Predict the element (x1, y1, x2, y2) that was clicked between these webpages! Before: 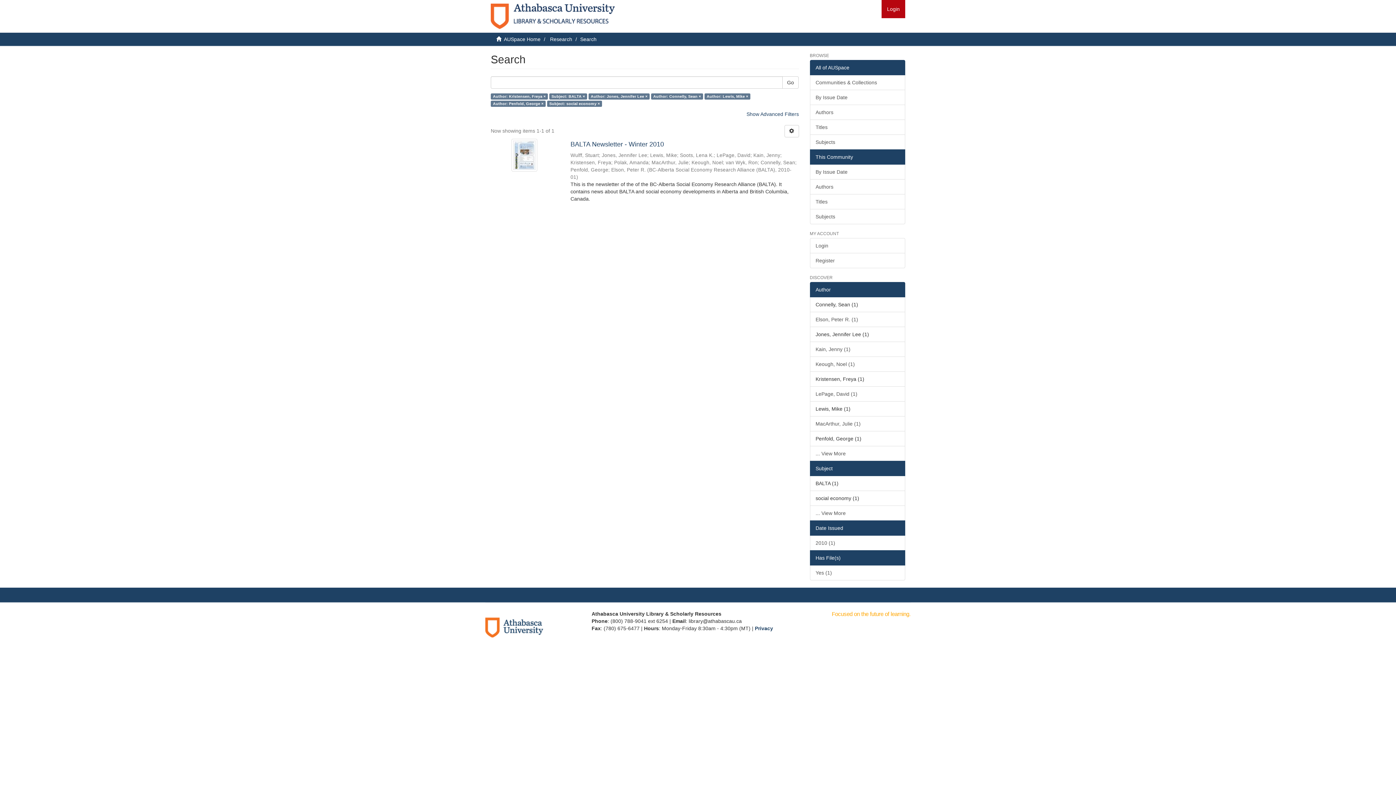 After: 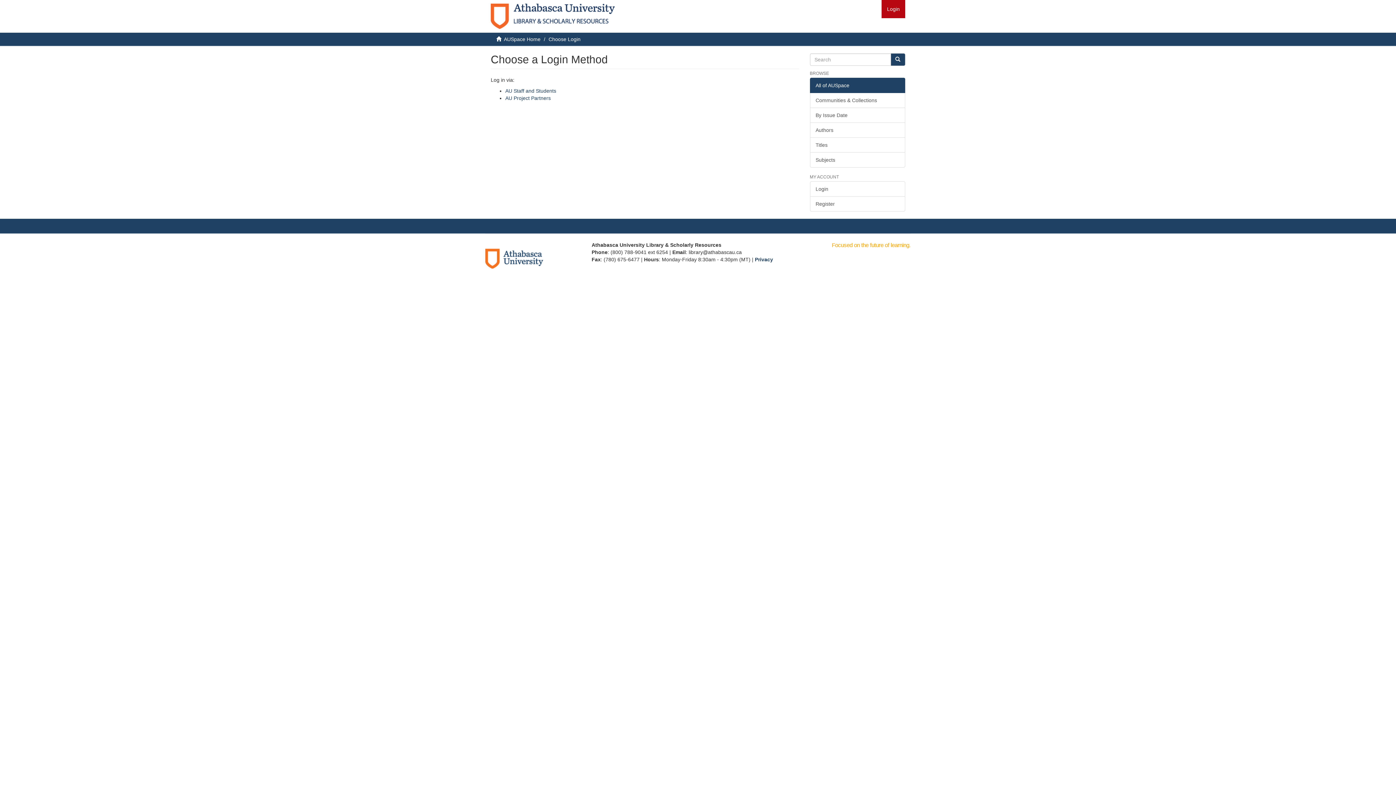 Action: label: Login bbox: (810, 238, 905, 253)